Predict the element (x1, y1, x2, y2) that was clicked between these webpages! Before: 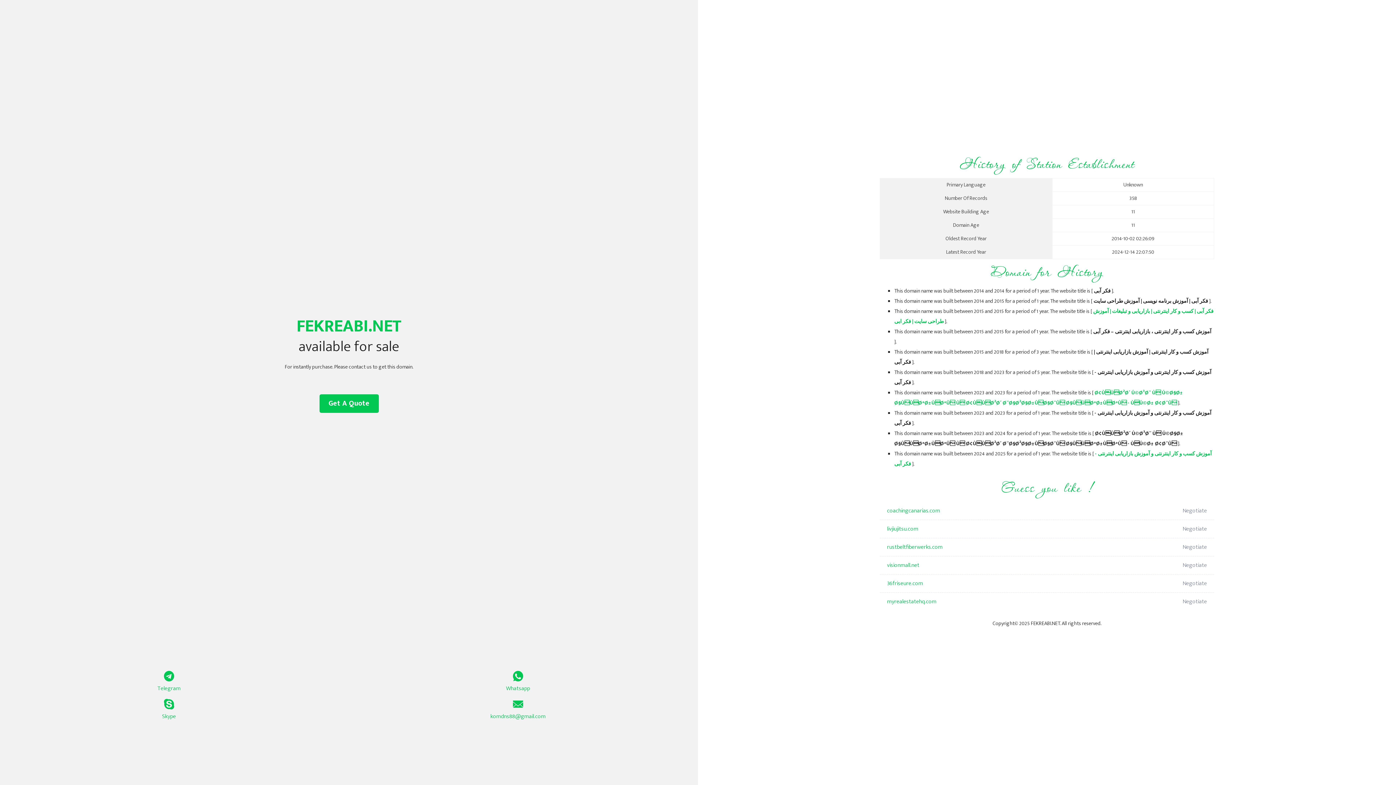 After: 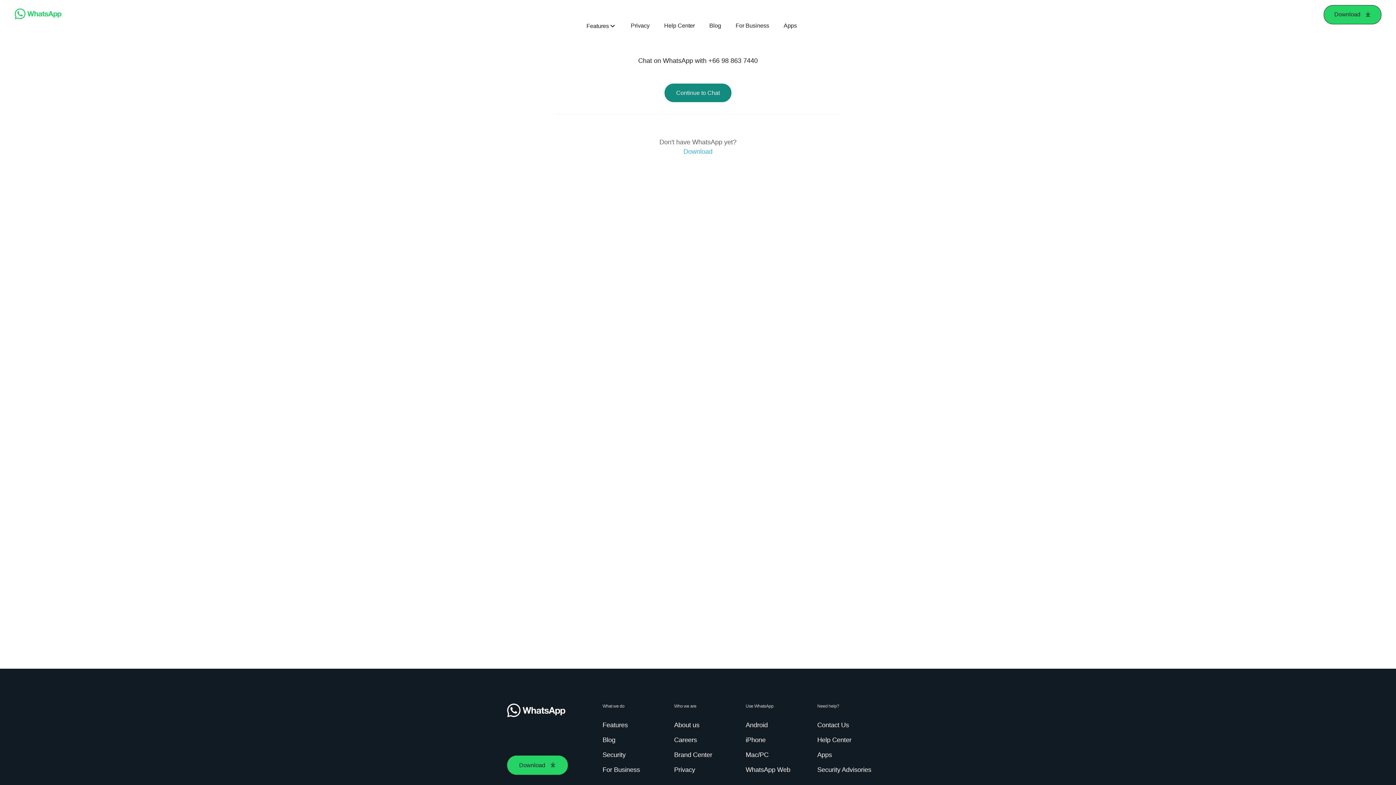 Action: label: Whatsapp bbox: (349, 671, 687, 693)